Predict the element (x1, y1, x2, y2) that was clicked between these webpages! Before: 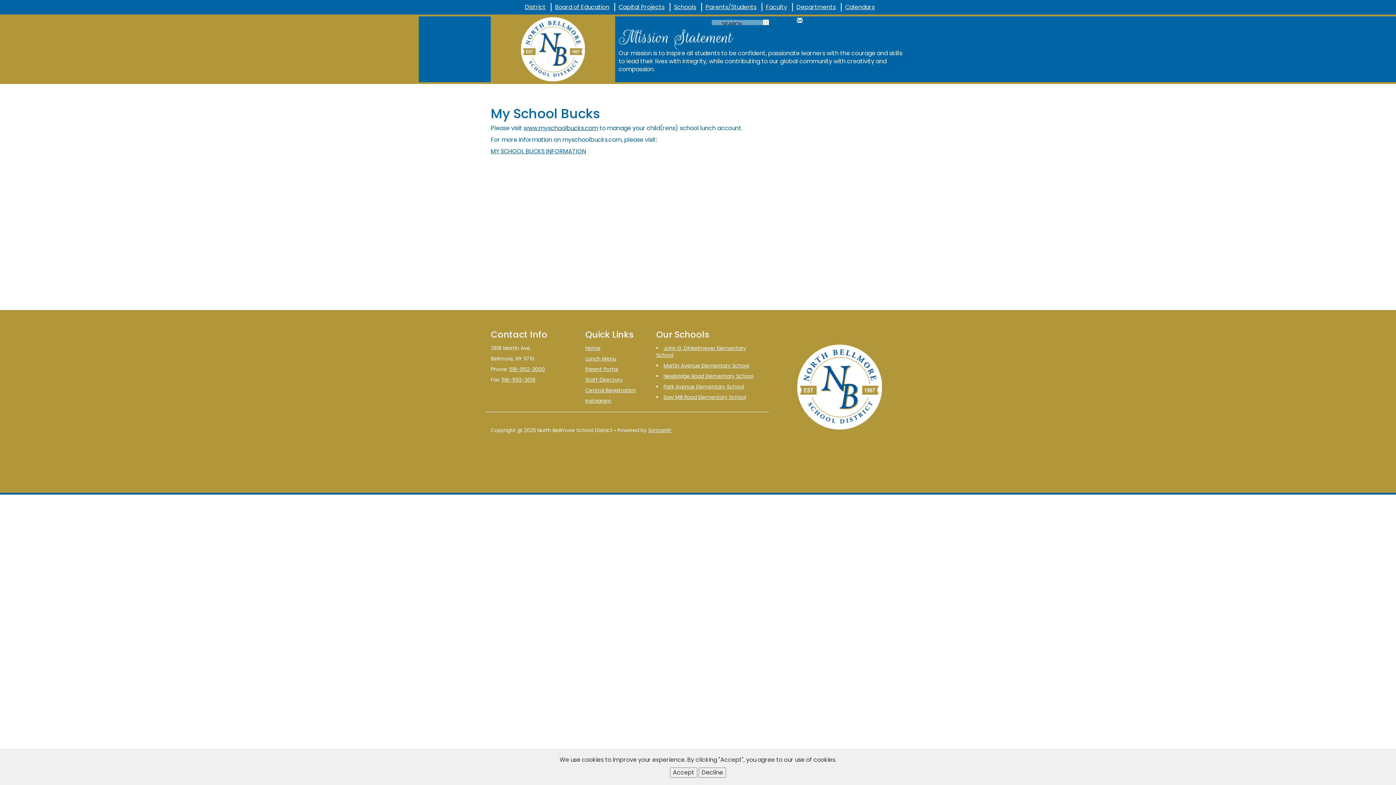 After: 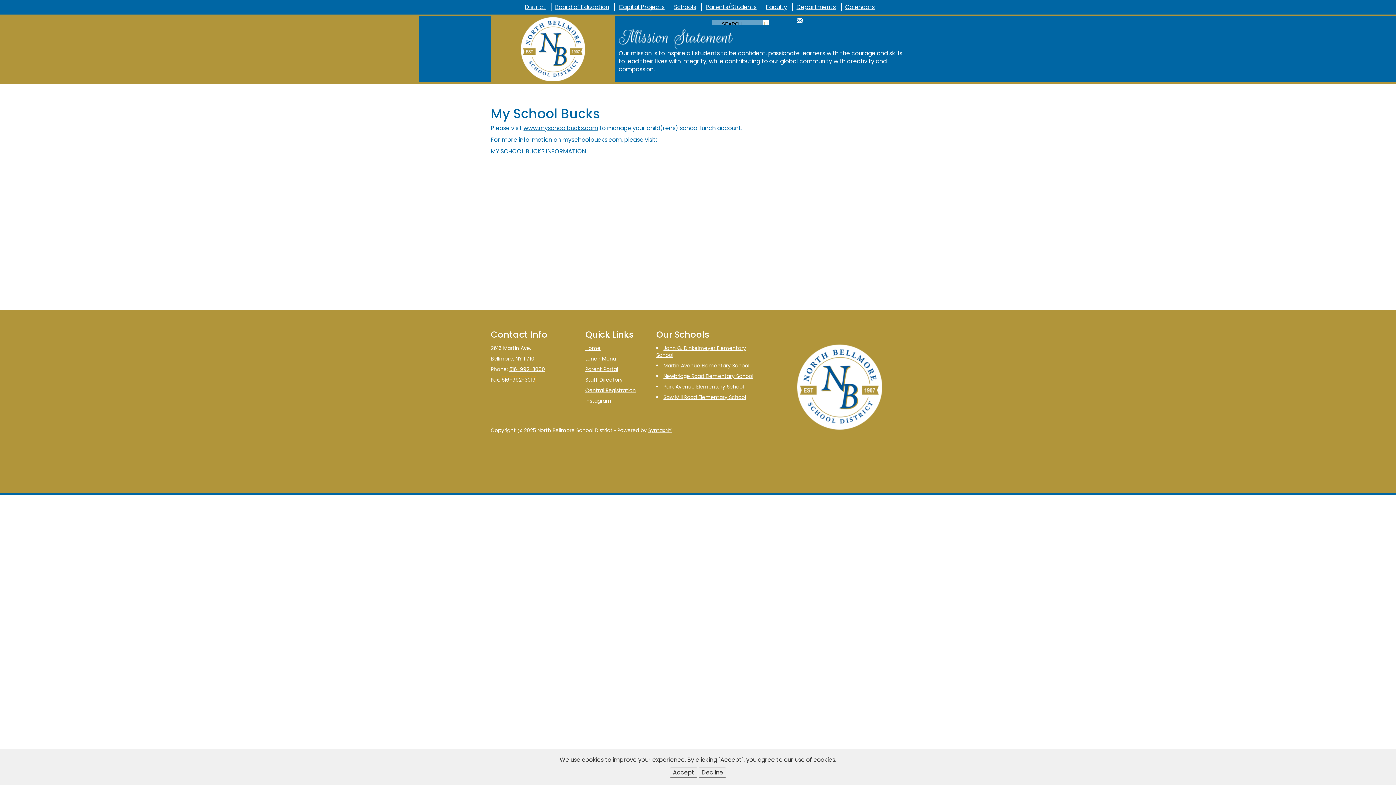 Action: bbox: (501, 376, 535, 383) label: 516-992-3019